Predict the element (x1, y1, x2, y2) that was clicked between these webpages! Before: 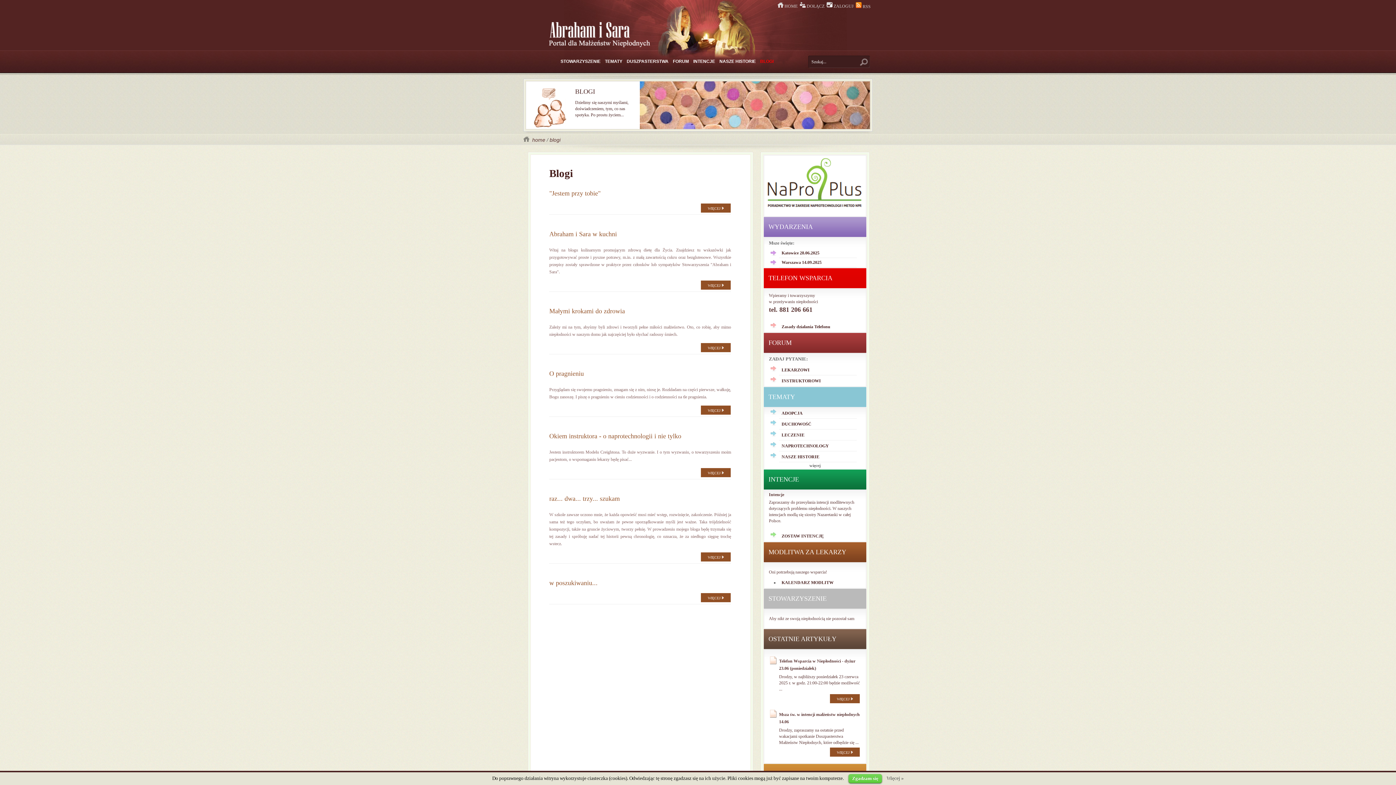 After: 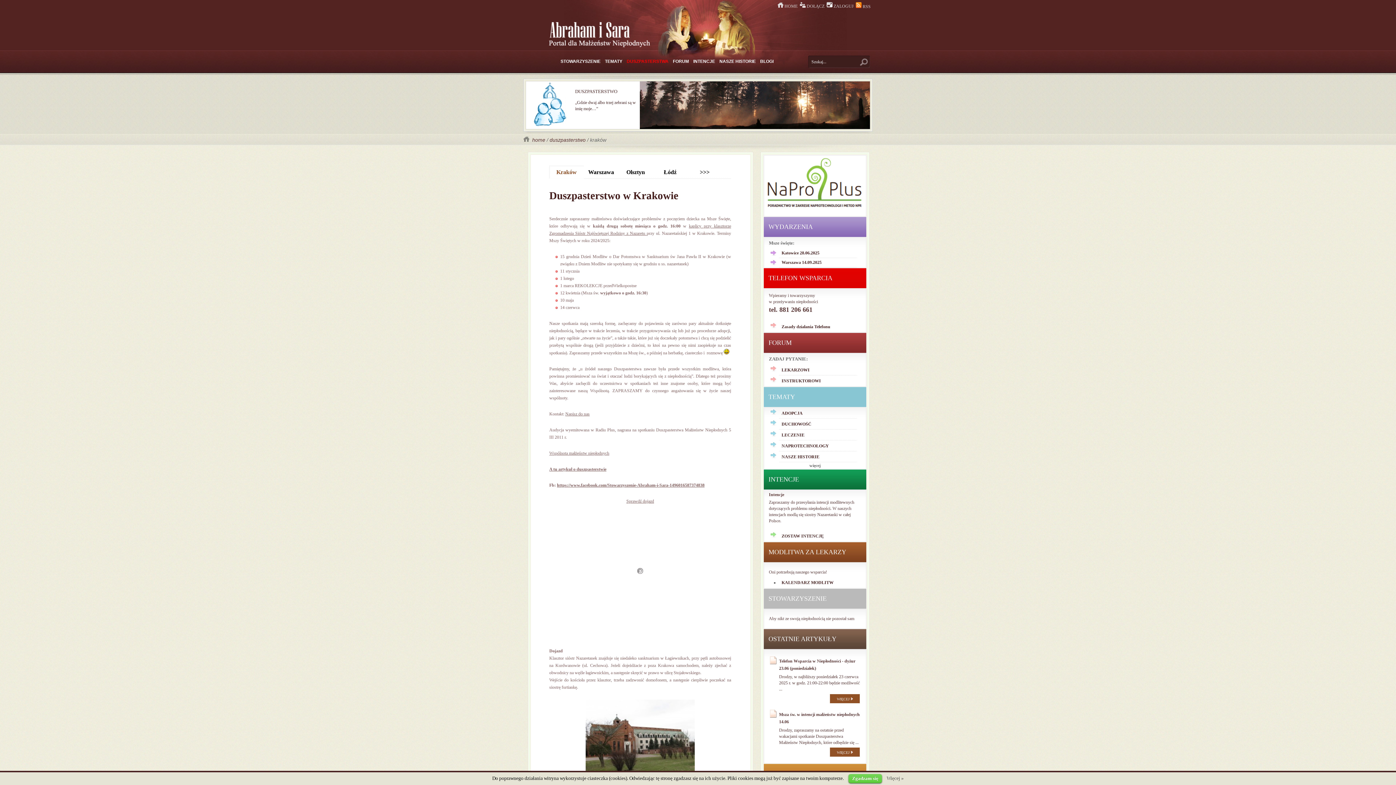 Action: label: DUSZPASTERSTWA bbox: (625, 54, 669, 68)